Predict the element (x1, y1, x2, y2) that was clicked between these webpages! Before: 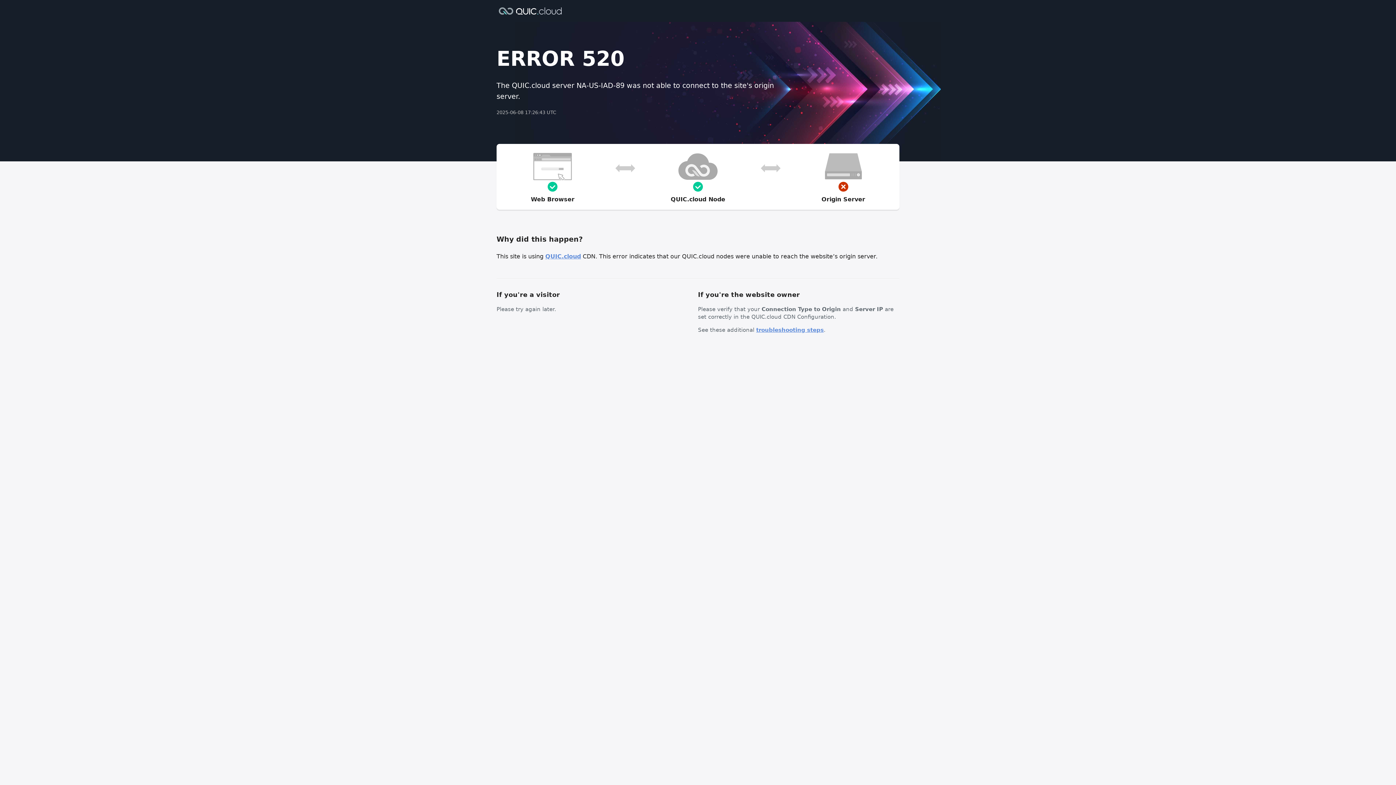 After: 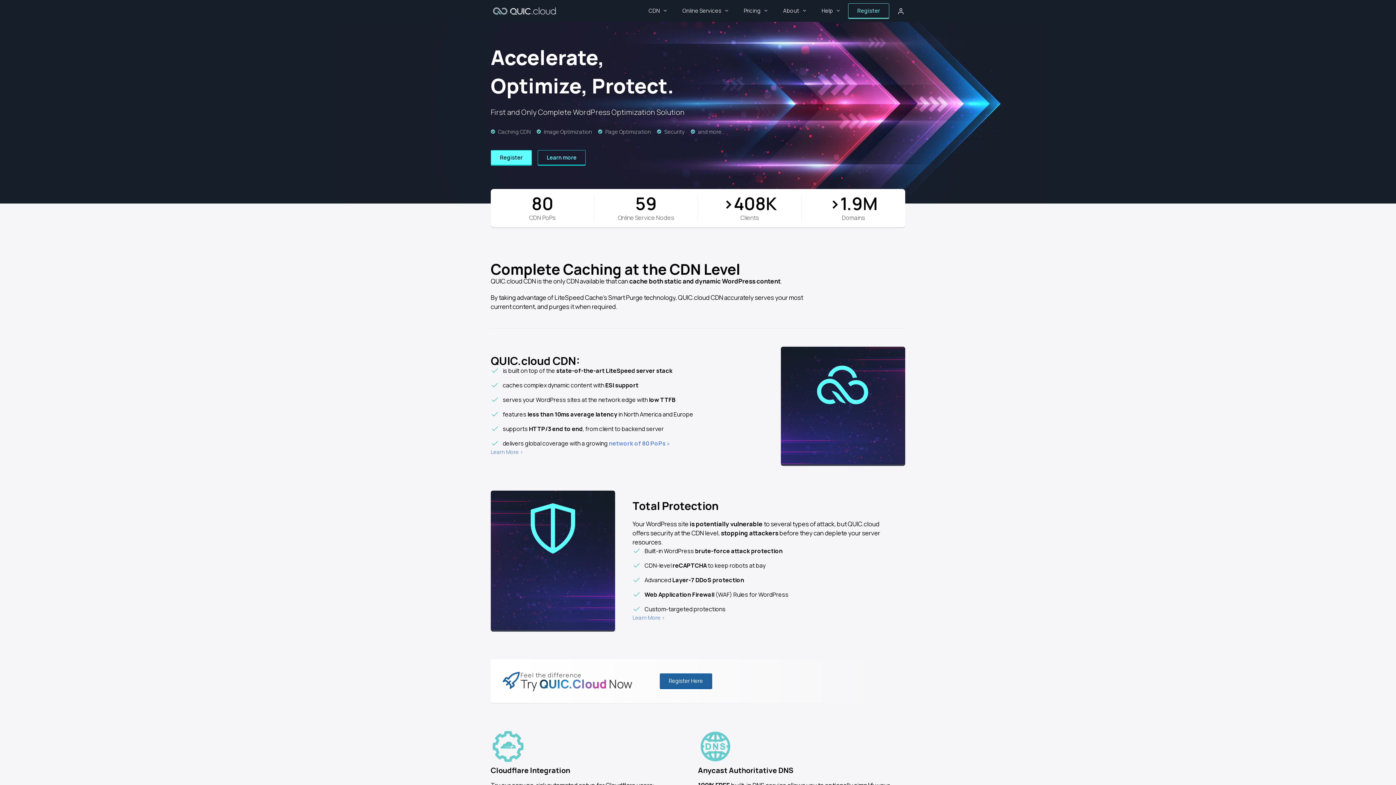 Action: label: QUIC.cloud bbox: (545, 253, 581, 260)